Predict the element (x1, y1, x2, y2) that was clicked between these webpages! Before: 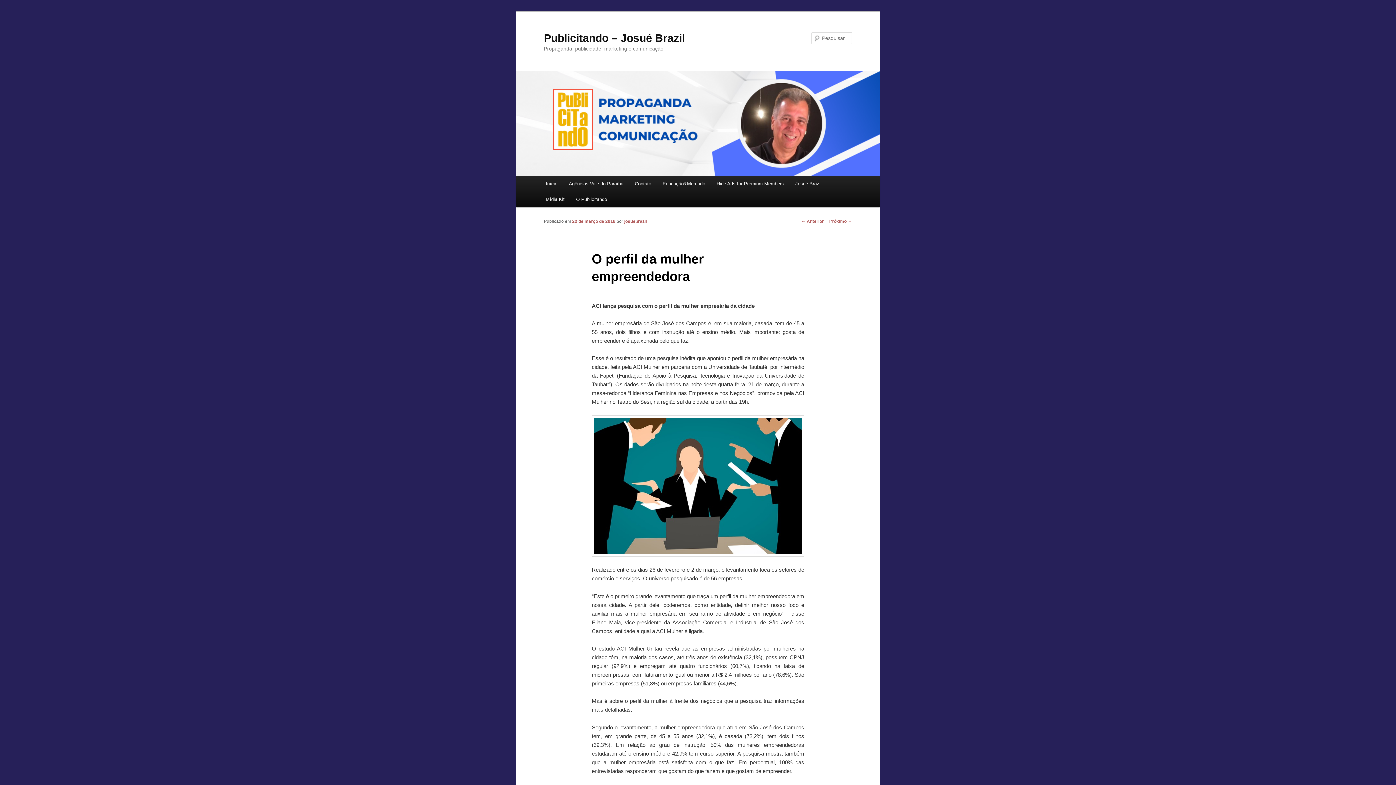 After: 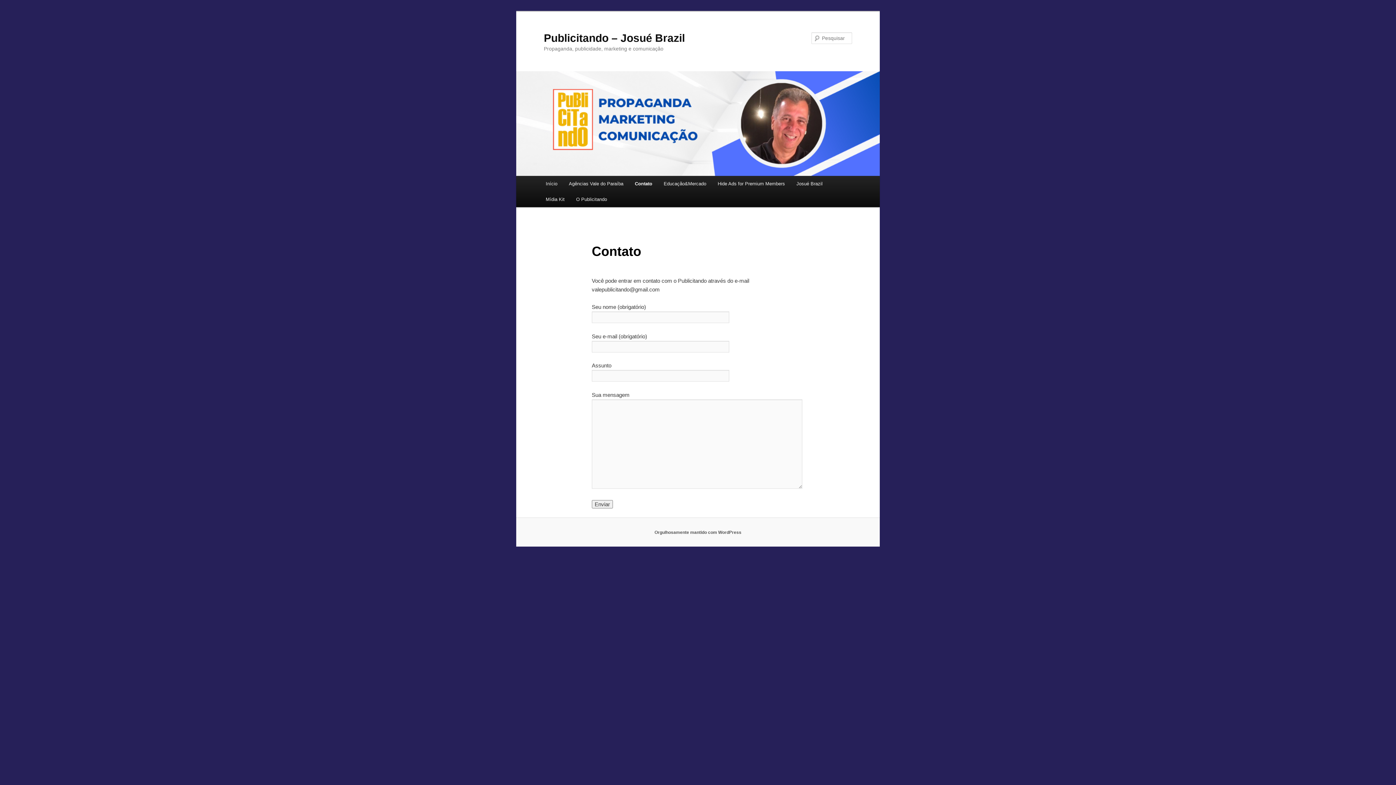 Action: bbox: (629, 176, 657, 191) label: Contato